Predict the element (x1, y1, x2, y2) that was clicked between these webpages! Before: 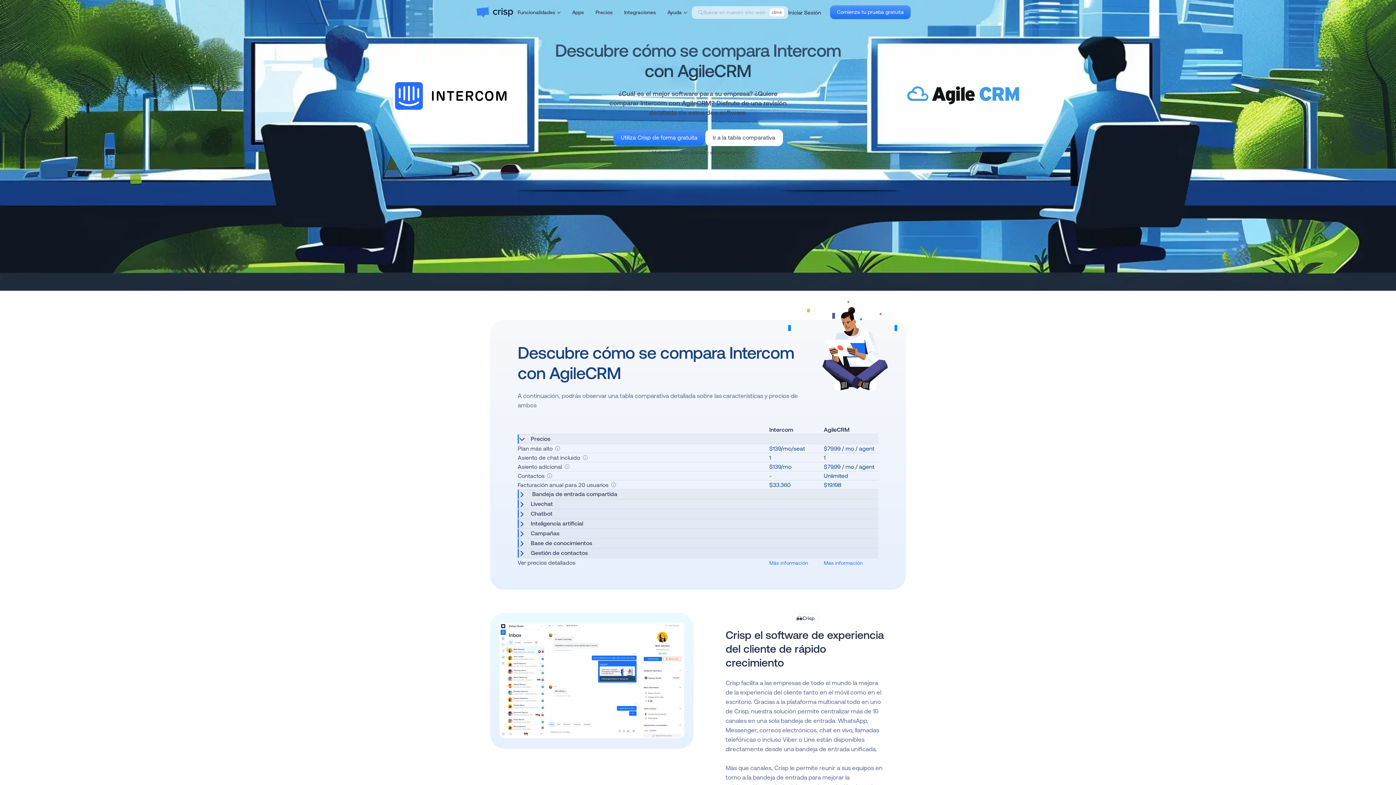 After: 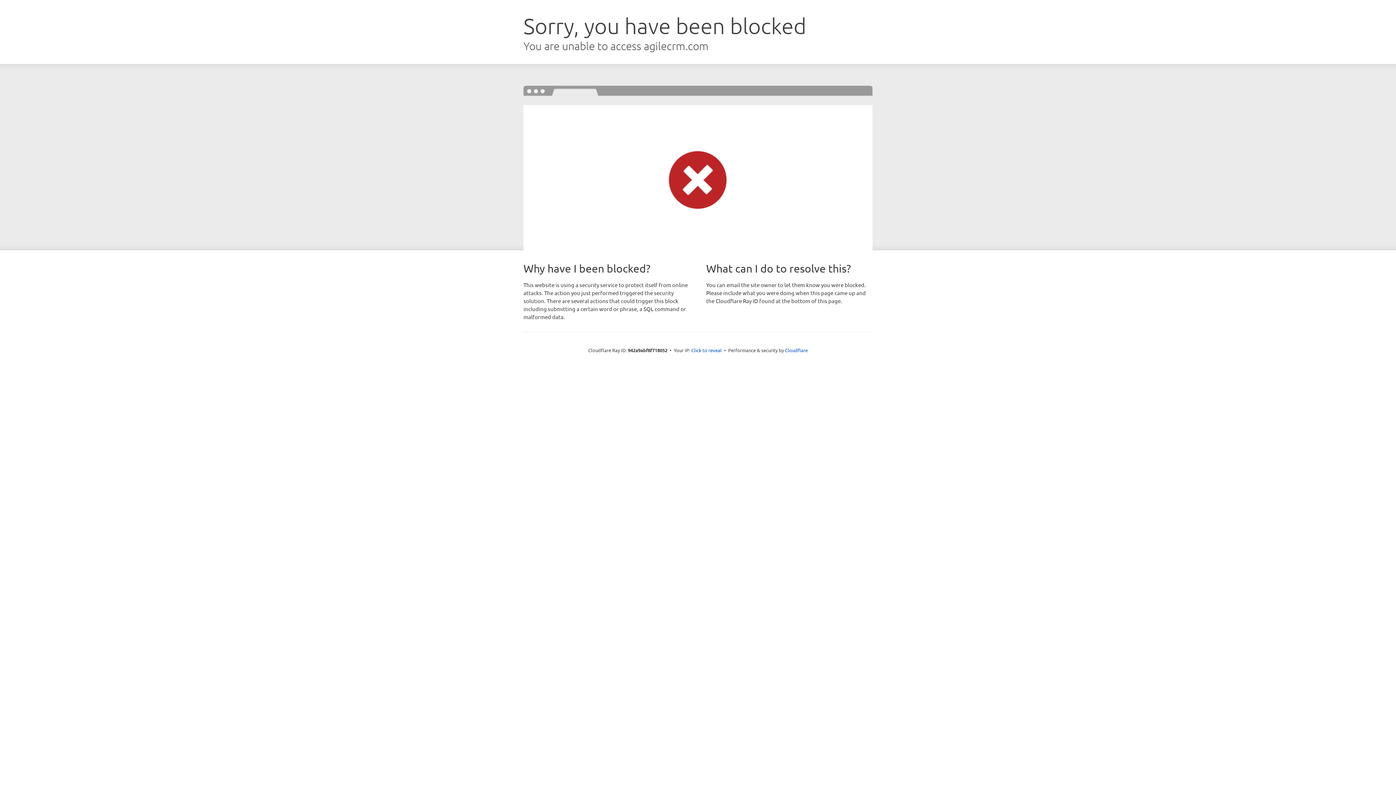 Action: label: Más información bbox: (824, 560, 862, 566)